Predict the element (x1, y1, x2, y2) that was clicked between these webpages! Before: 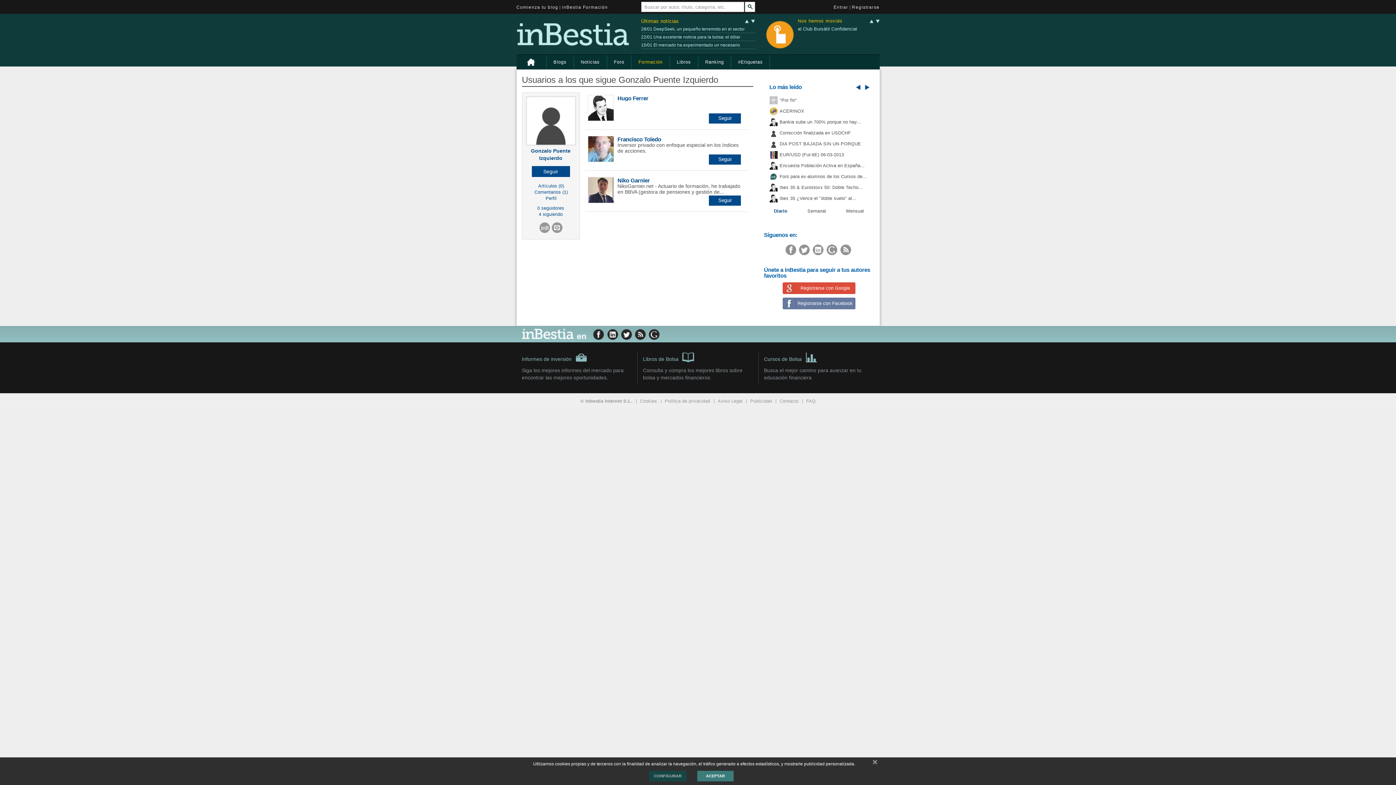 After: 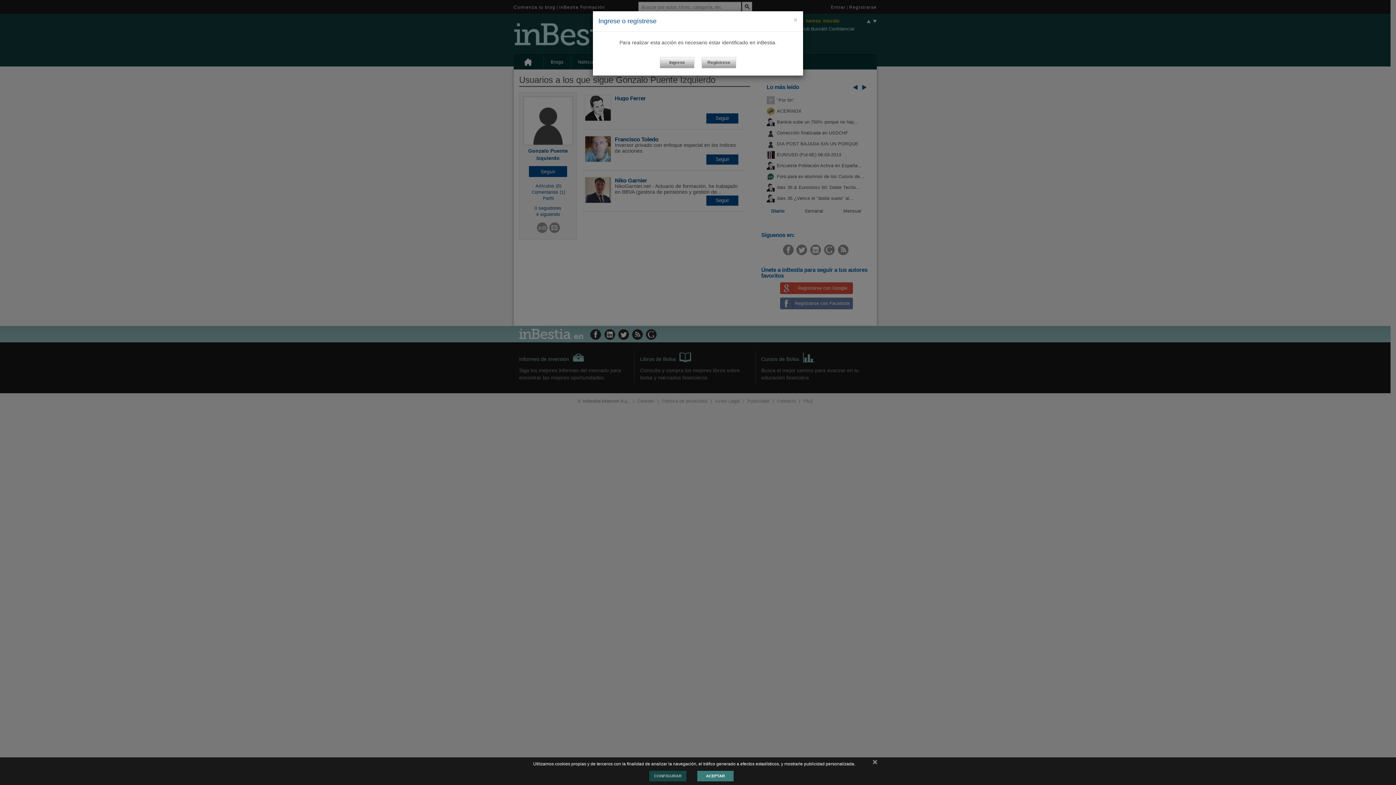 Action: bbox: (708, 113, 741, 124) label: Seguir